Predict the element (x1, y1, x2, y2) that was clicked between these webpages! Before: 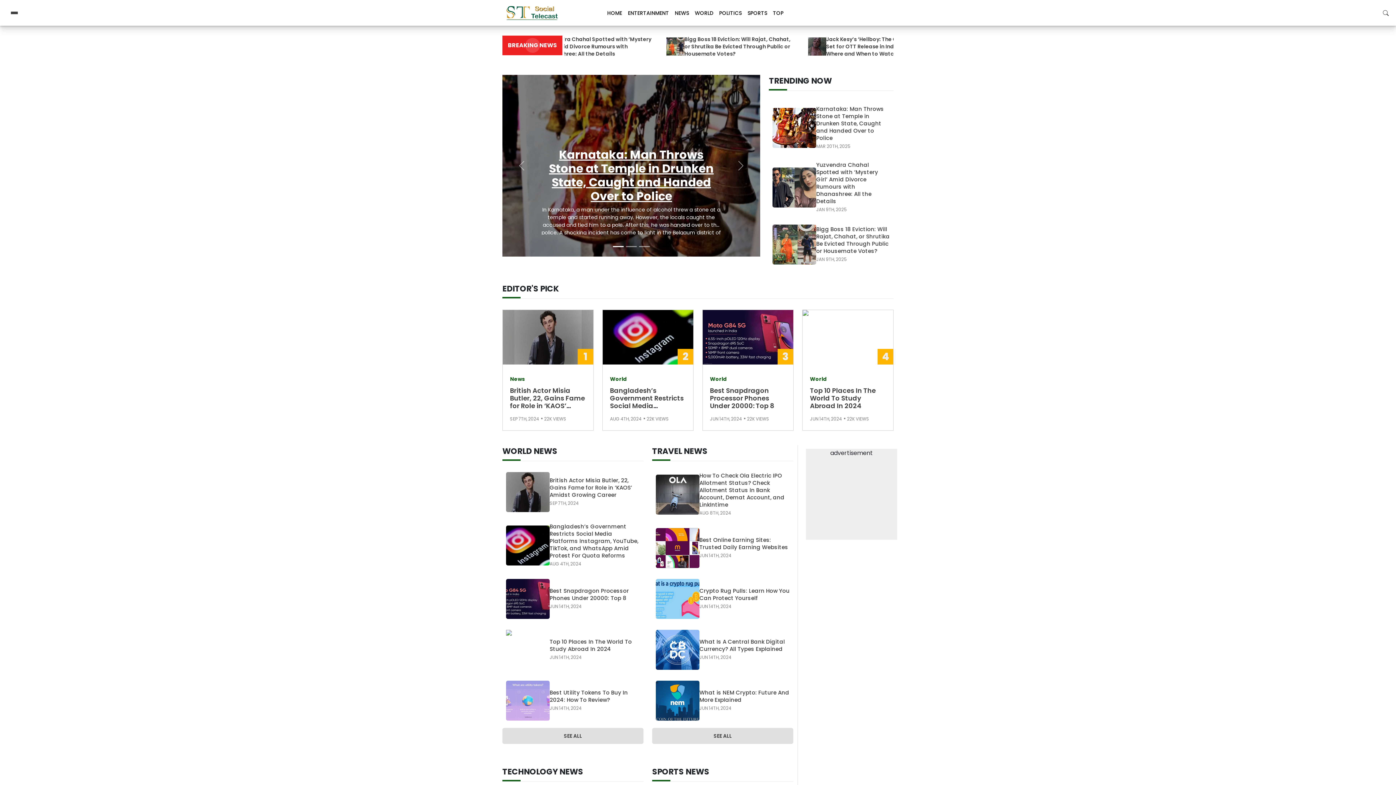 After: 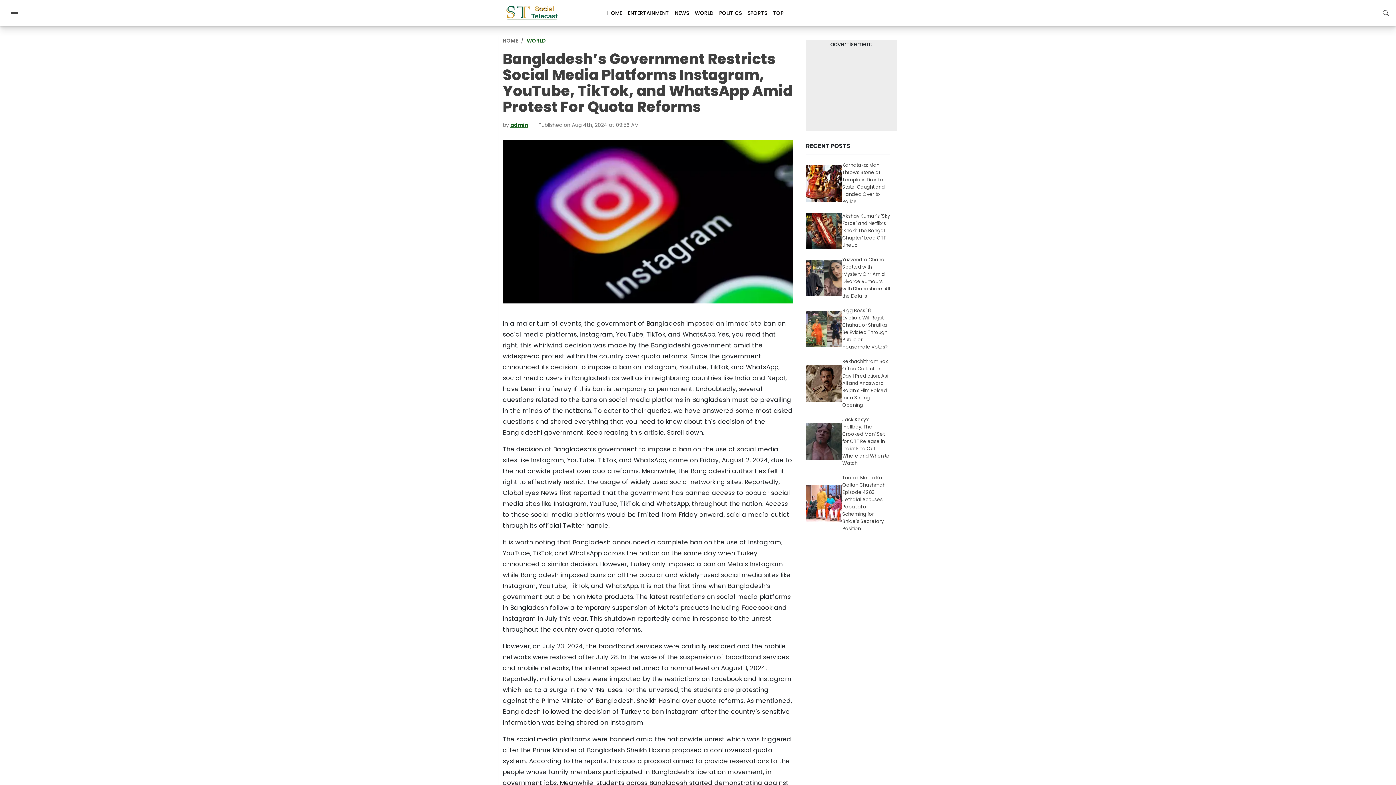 Action: bbox: (549, 523, 640, 559) label: Bangladesh’s Government Restricts Social Media Platforms Instagram, YouTube, TikTok, and WhatsApp Amid Protest For Quota Reforms